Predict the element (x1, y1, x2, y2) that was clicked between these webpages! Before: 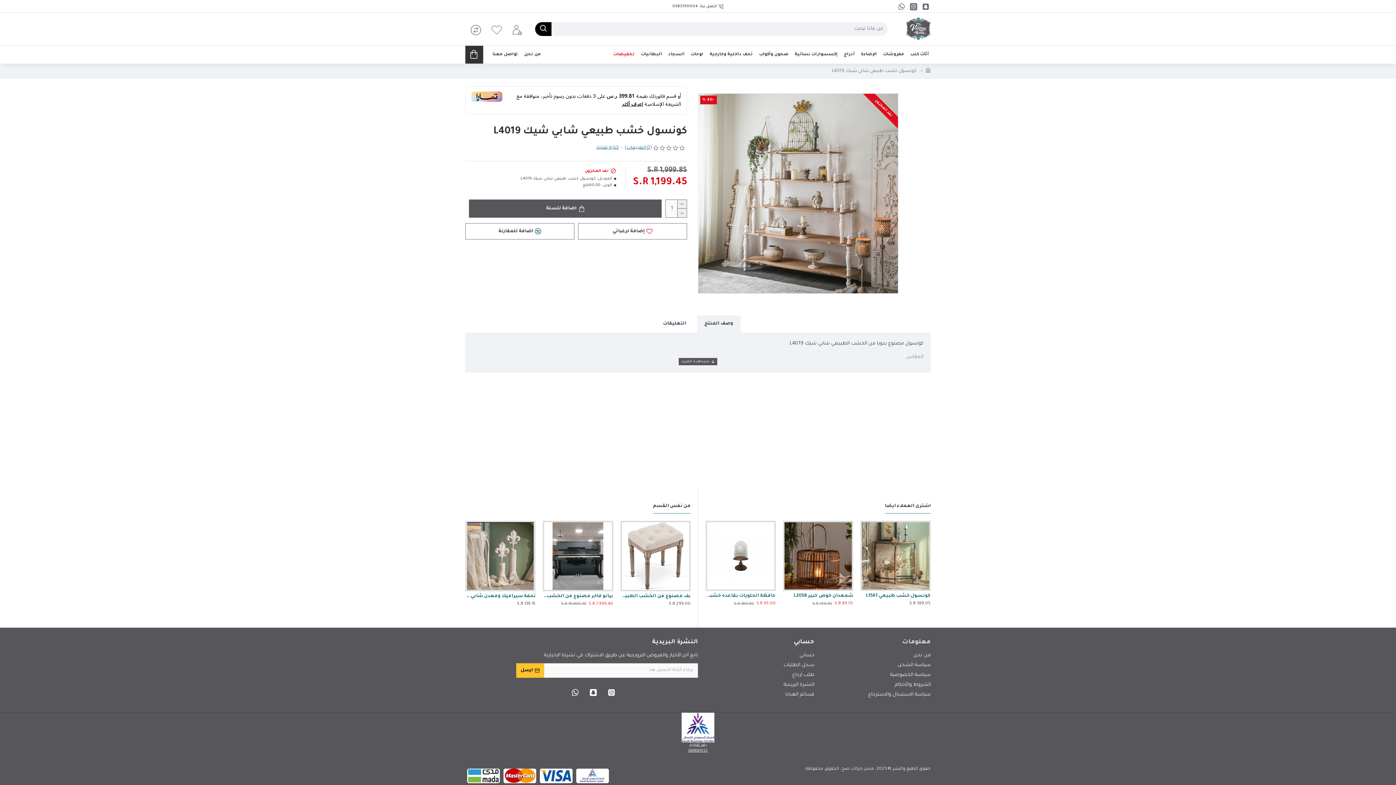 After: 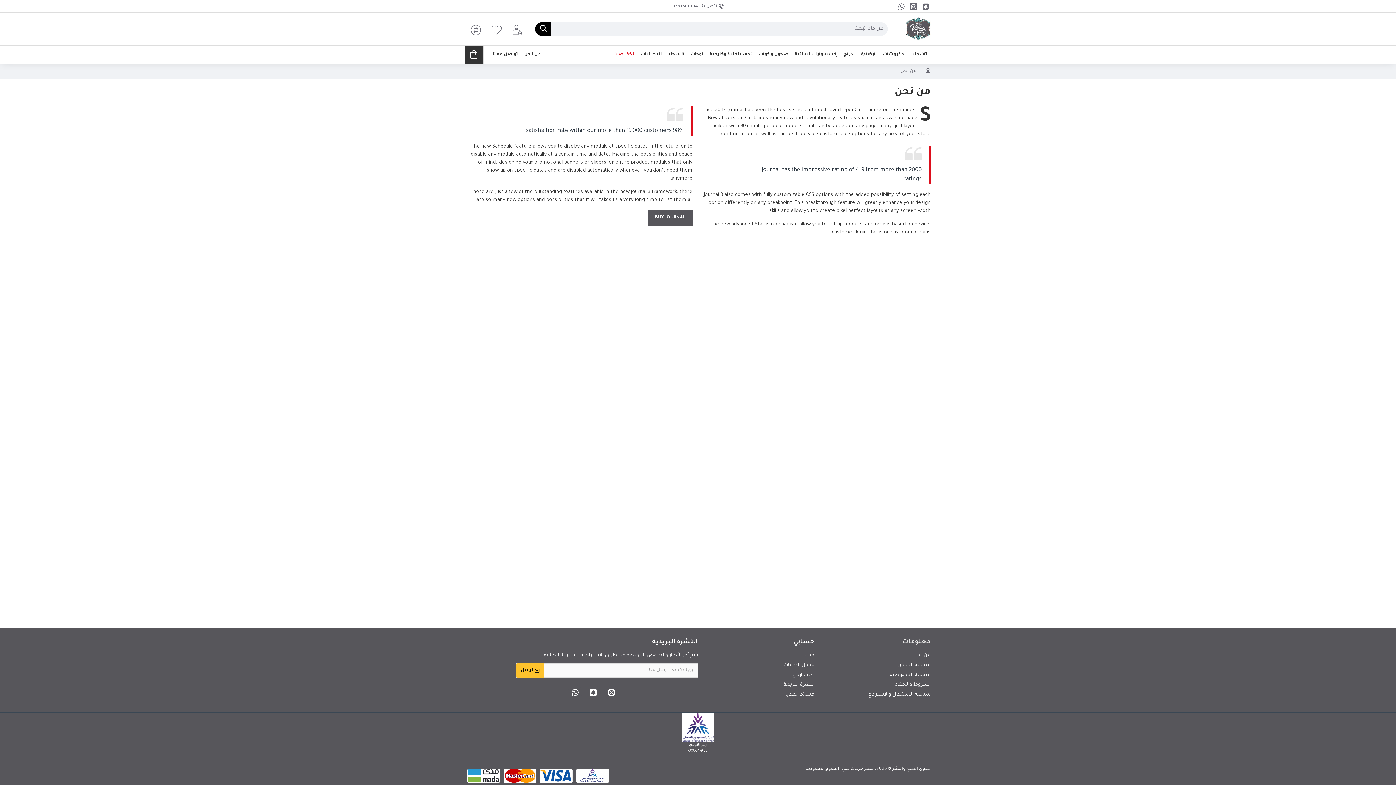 Action: label: من نحن bbox: (814, 651, 930, 661)